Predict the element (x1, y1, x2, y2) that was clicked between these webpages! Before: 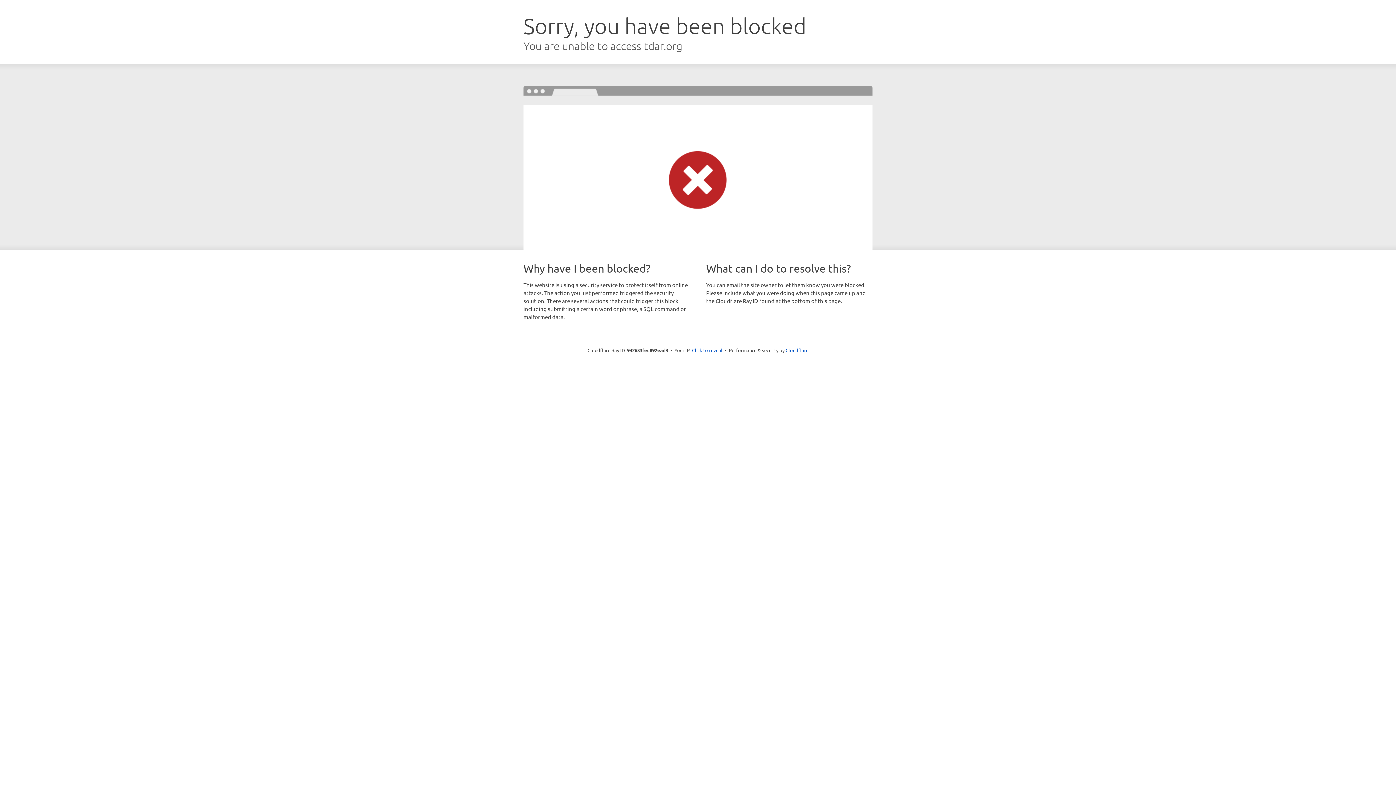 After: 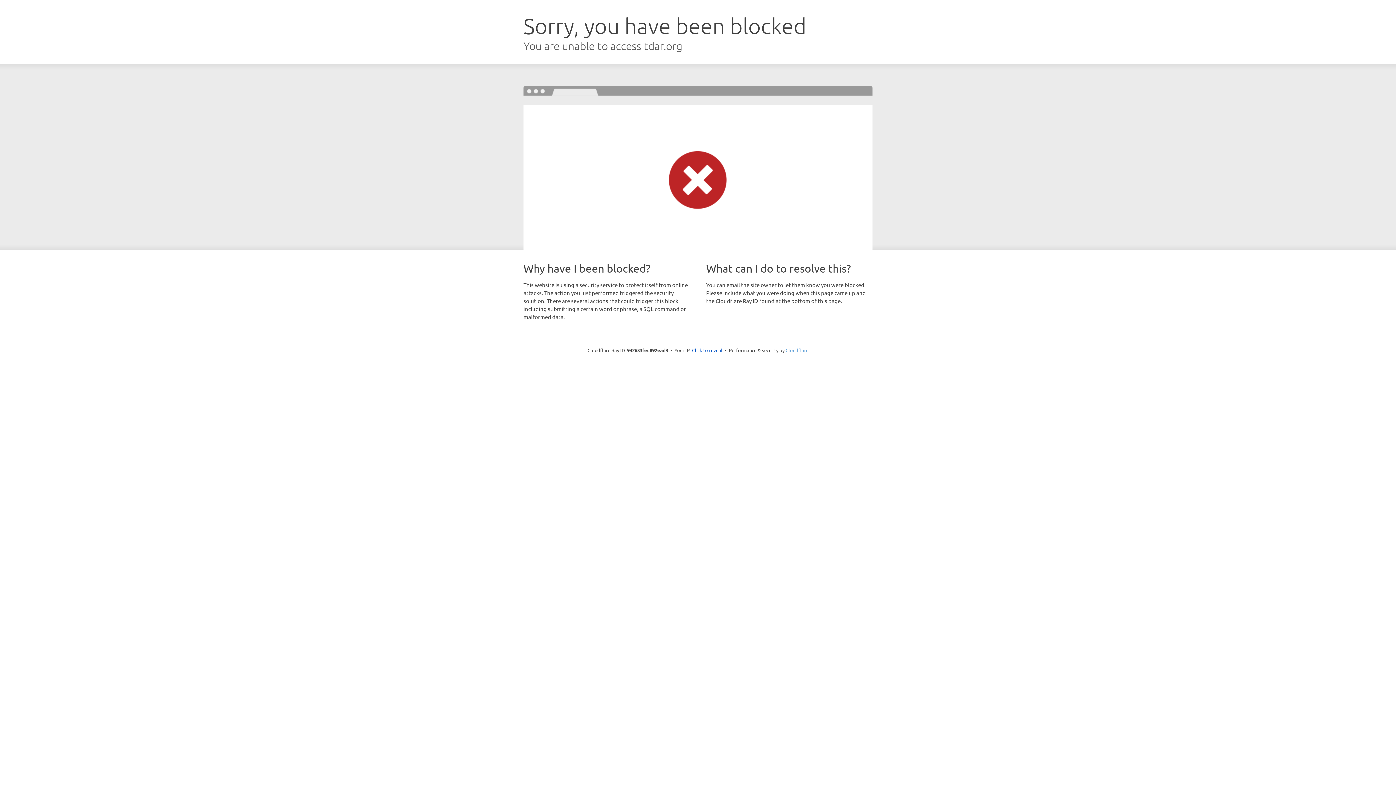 Action: label: Cloudflare bbox: (785, 347, 808, 353)